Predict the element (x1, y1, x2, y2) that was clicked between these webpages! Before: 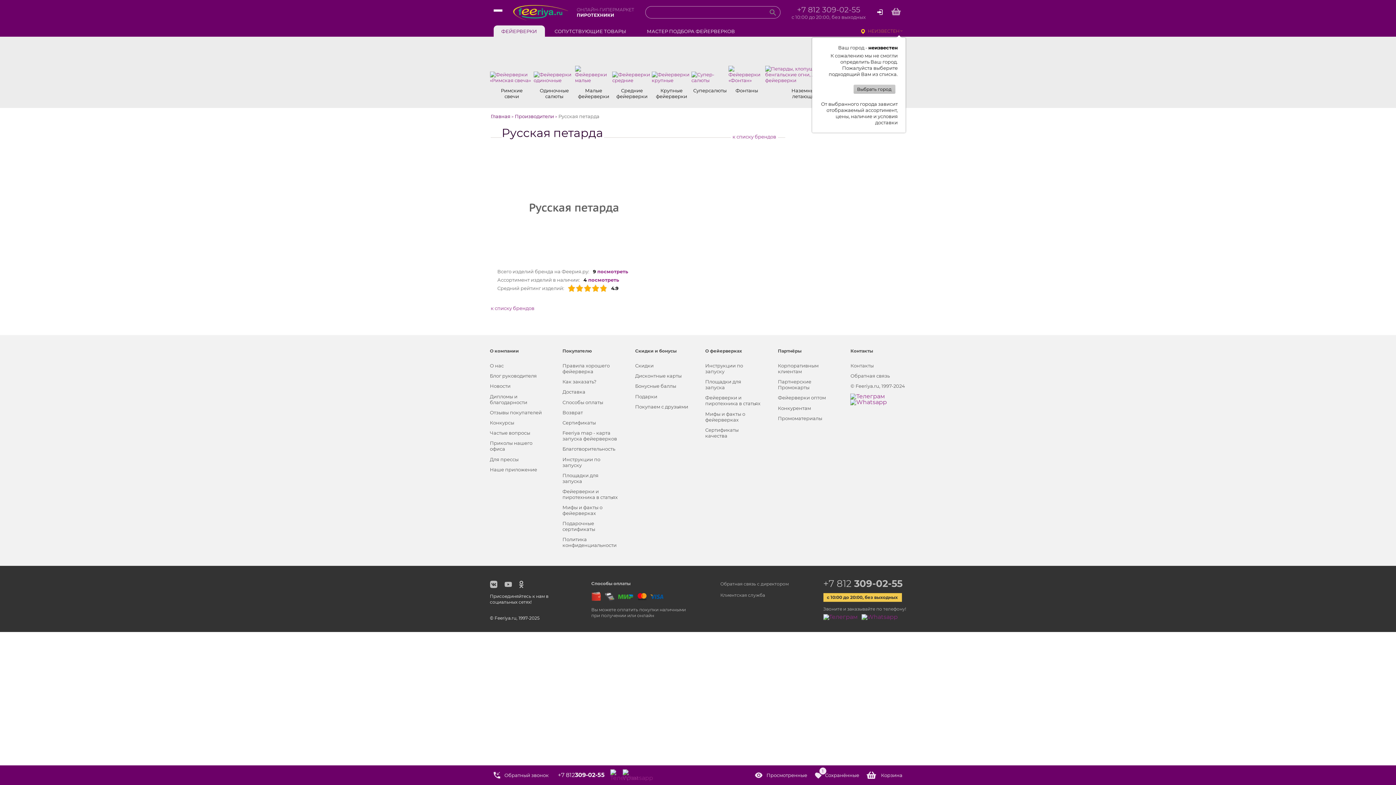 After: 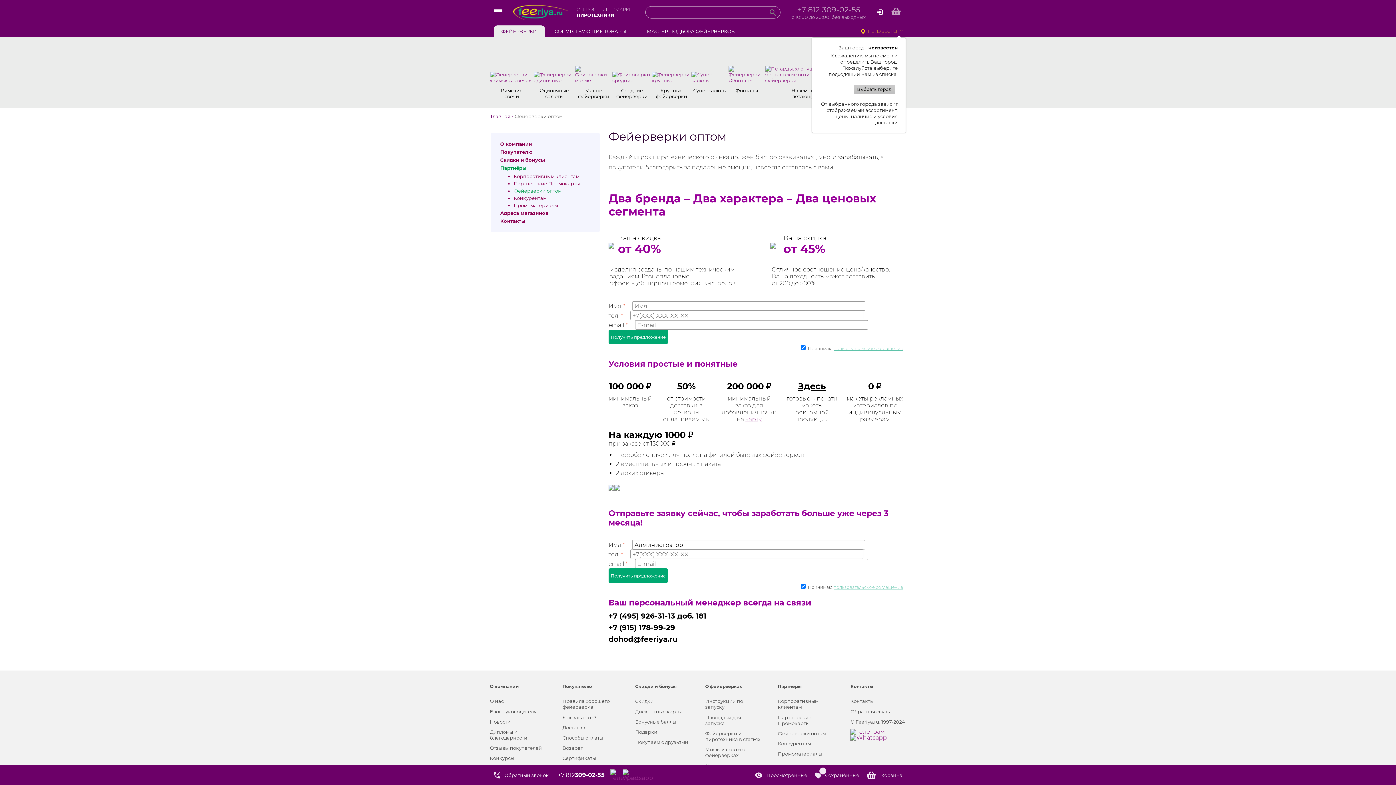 Action: label: Фейерверки оптом bbox: (778, 395, 826, 400)